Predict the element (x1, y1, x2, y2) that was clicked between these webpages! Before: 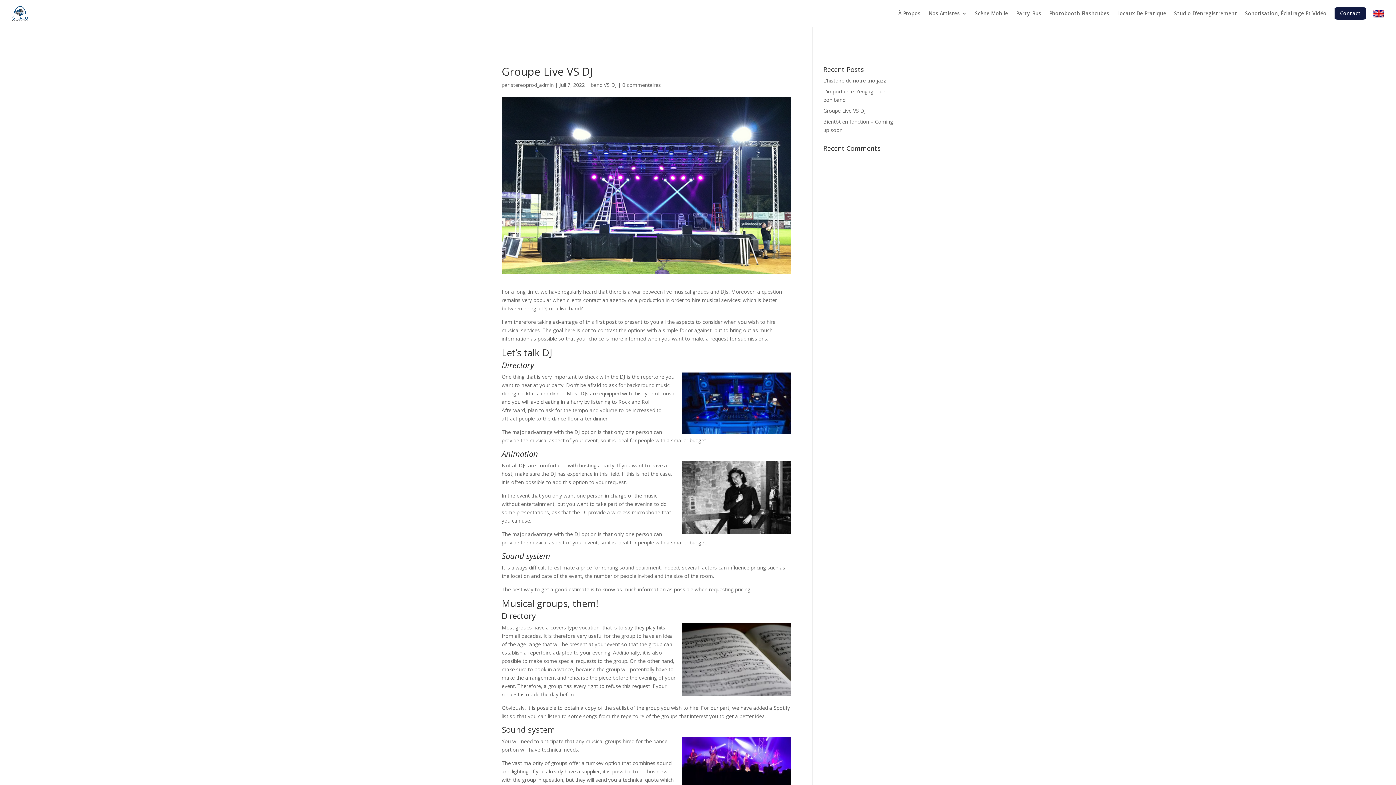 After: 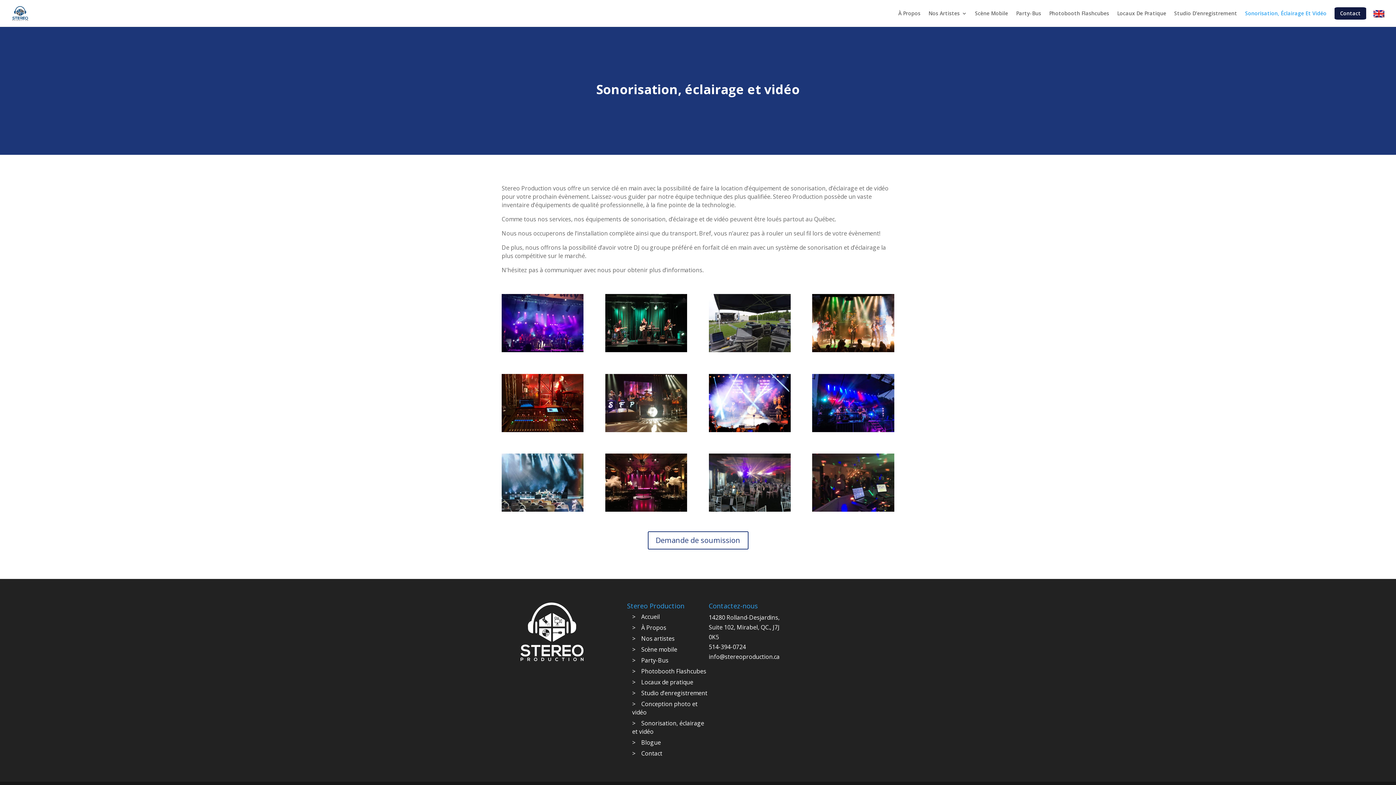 Action: bbox: (1245, 10, 1326, 16) label: Sonorisation, Éclairage Et Vidéo